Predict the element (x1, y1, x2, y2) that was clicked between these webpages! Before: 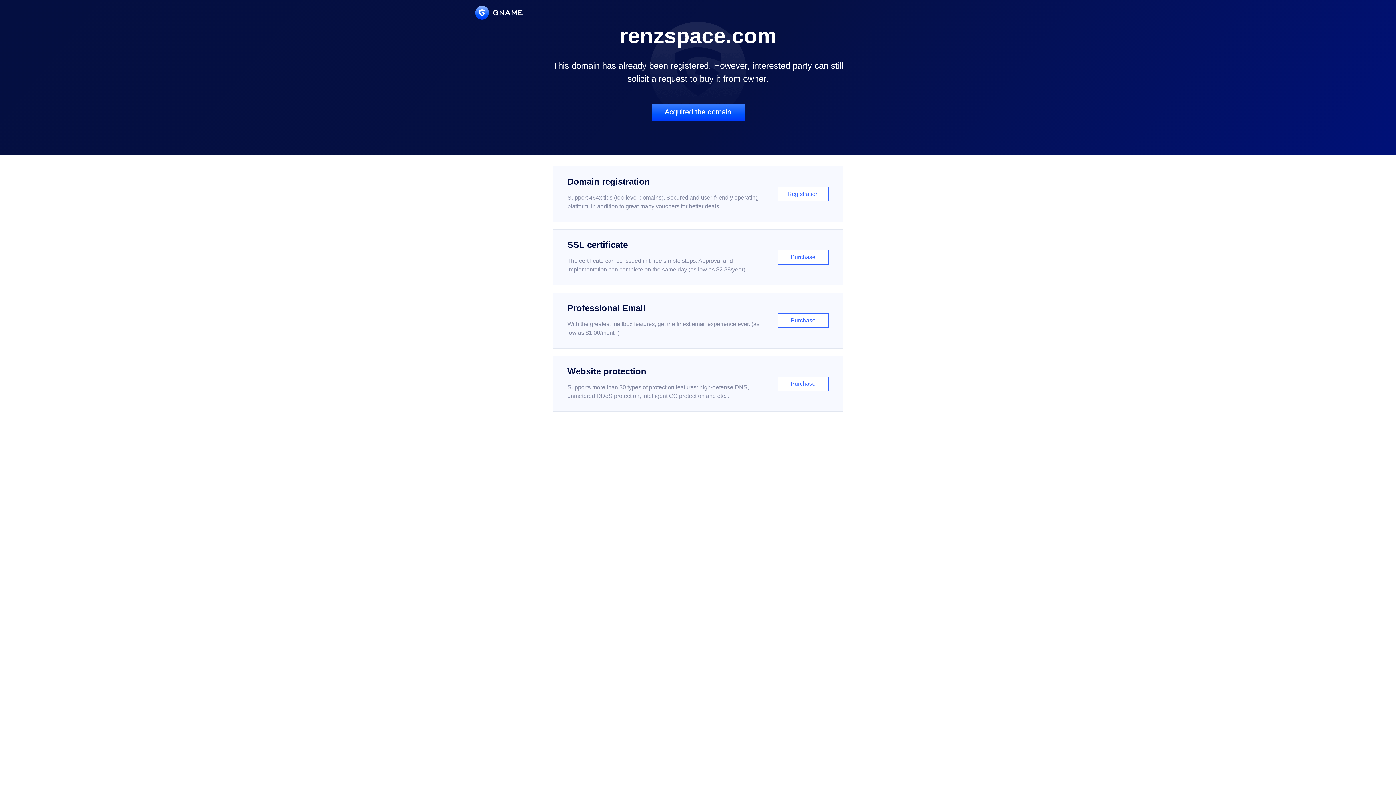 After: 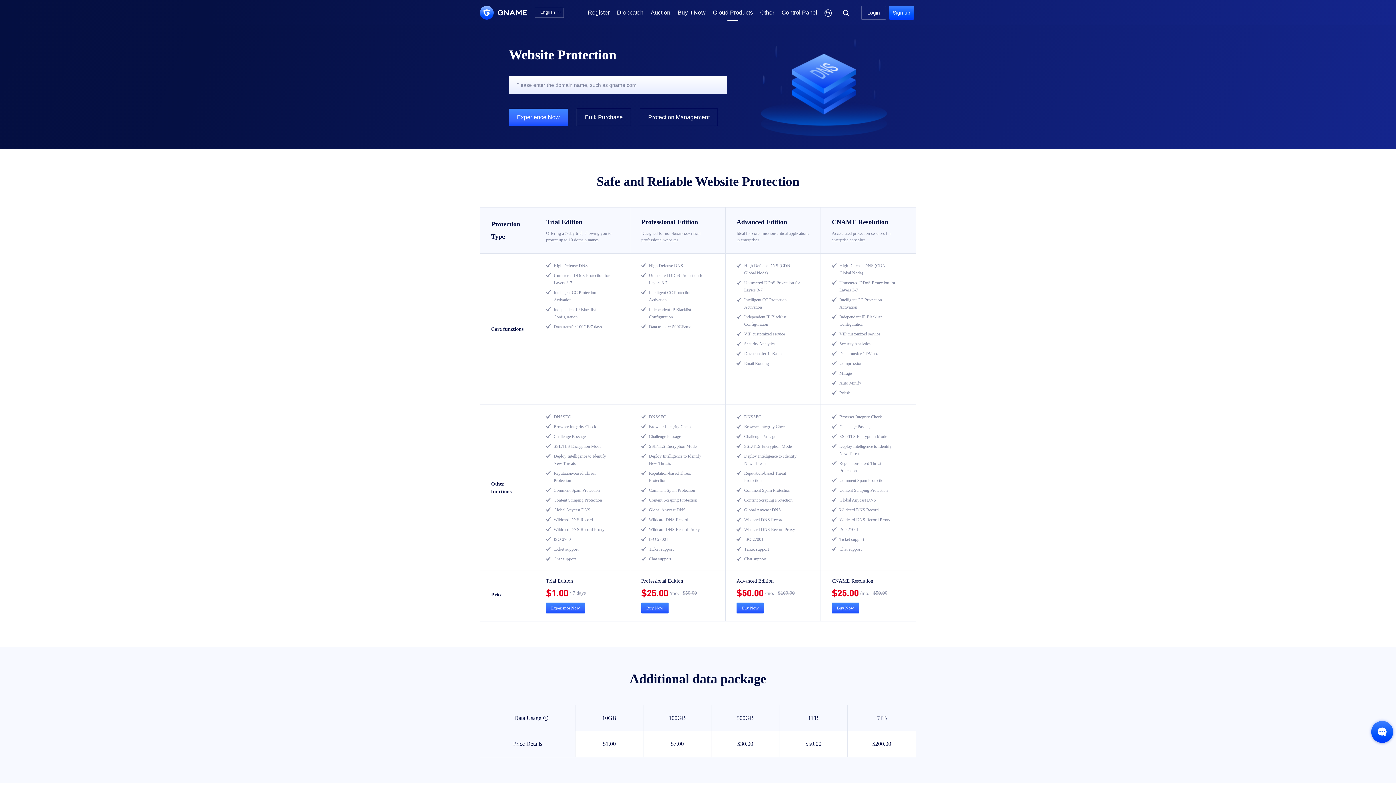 Action: bbox: (552, 356, 843, 412) label: Website protection

Supports more than 30 types of protection features: high-defense DNS, unmetered DDoS protection, intelligent CC protection and etc...

Purchase